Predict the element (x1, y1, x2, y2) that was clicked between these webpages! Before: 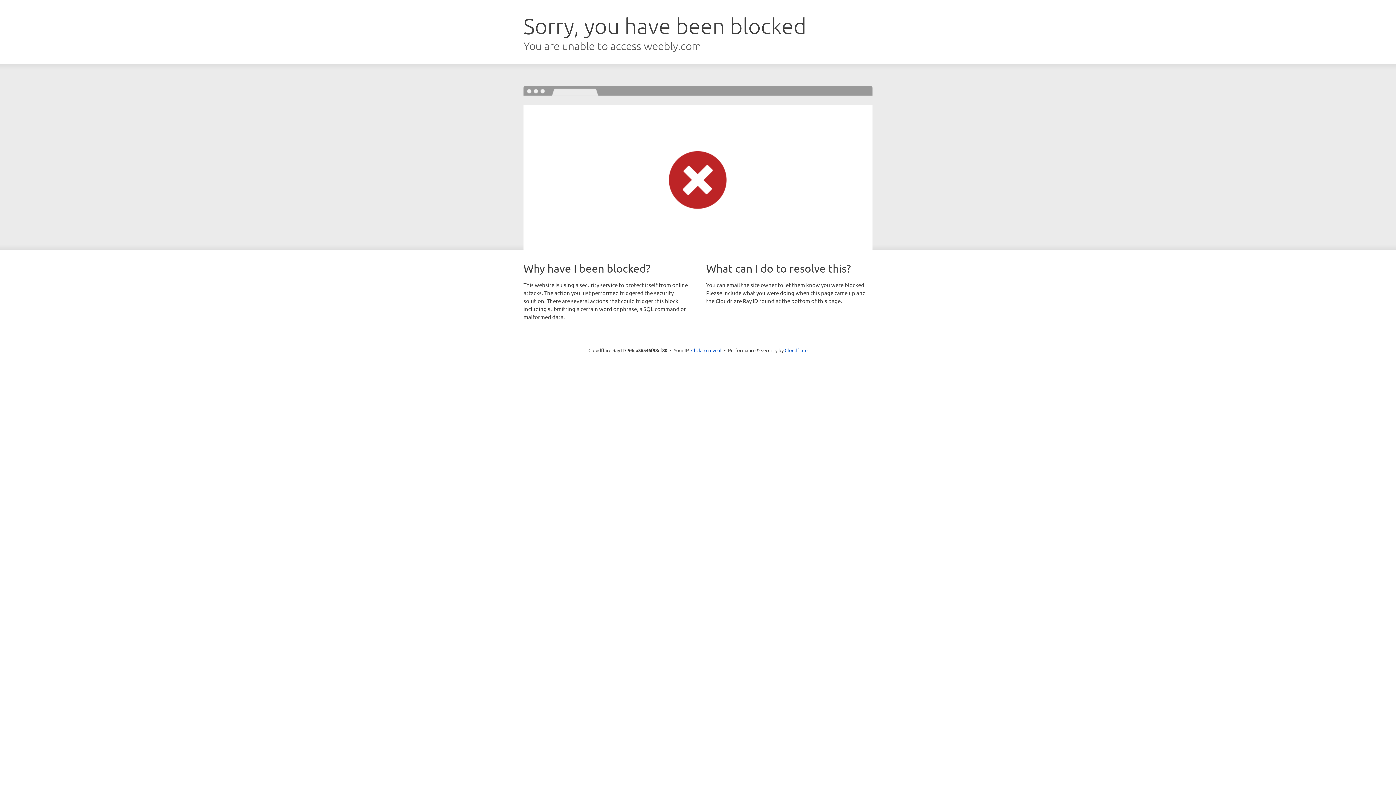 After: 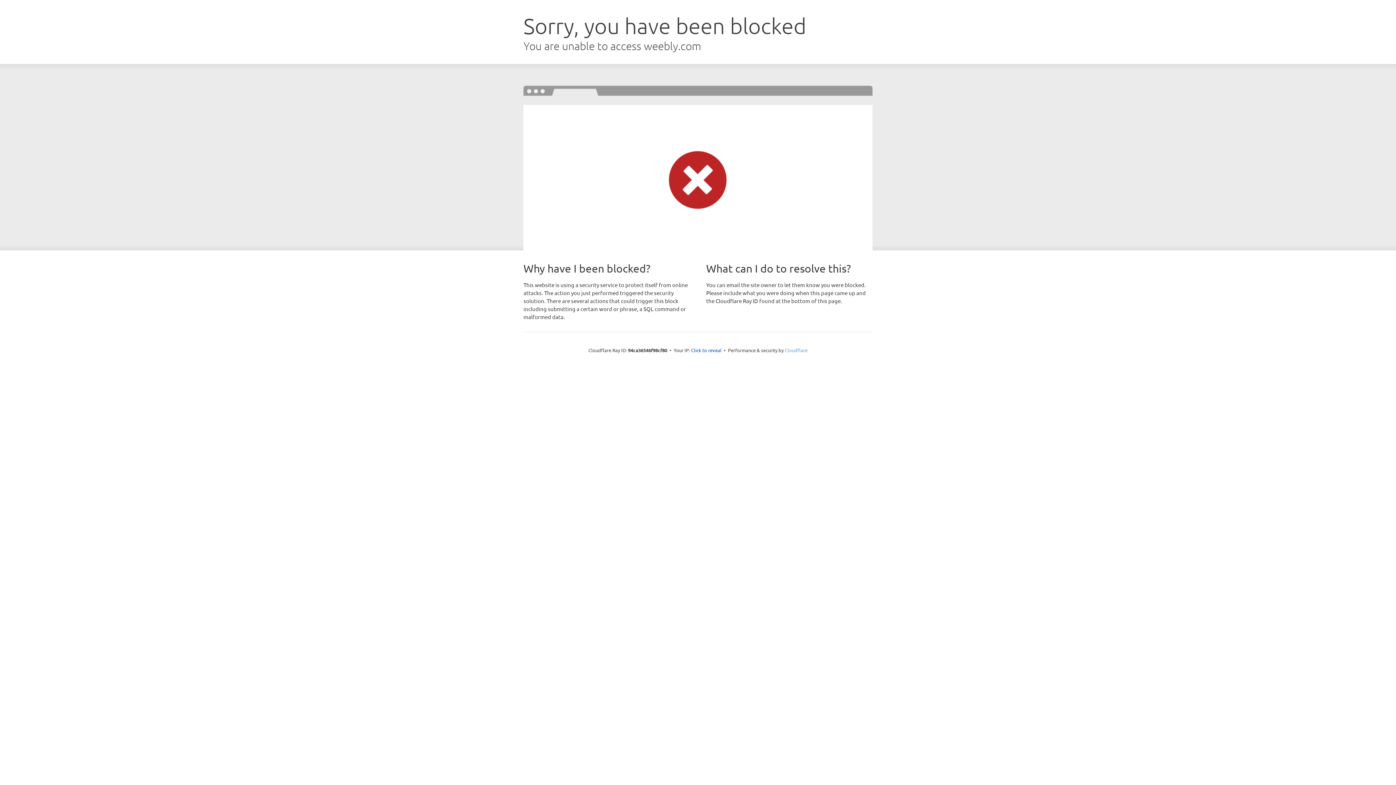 Action: label: Cloudflare bbox: (784, 347, 807, 353)